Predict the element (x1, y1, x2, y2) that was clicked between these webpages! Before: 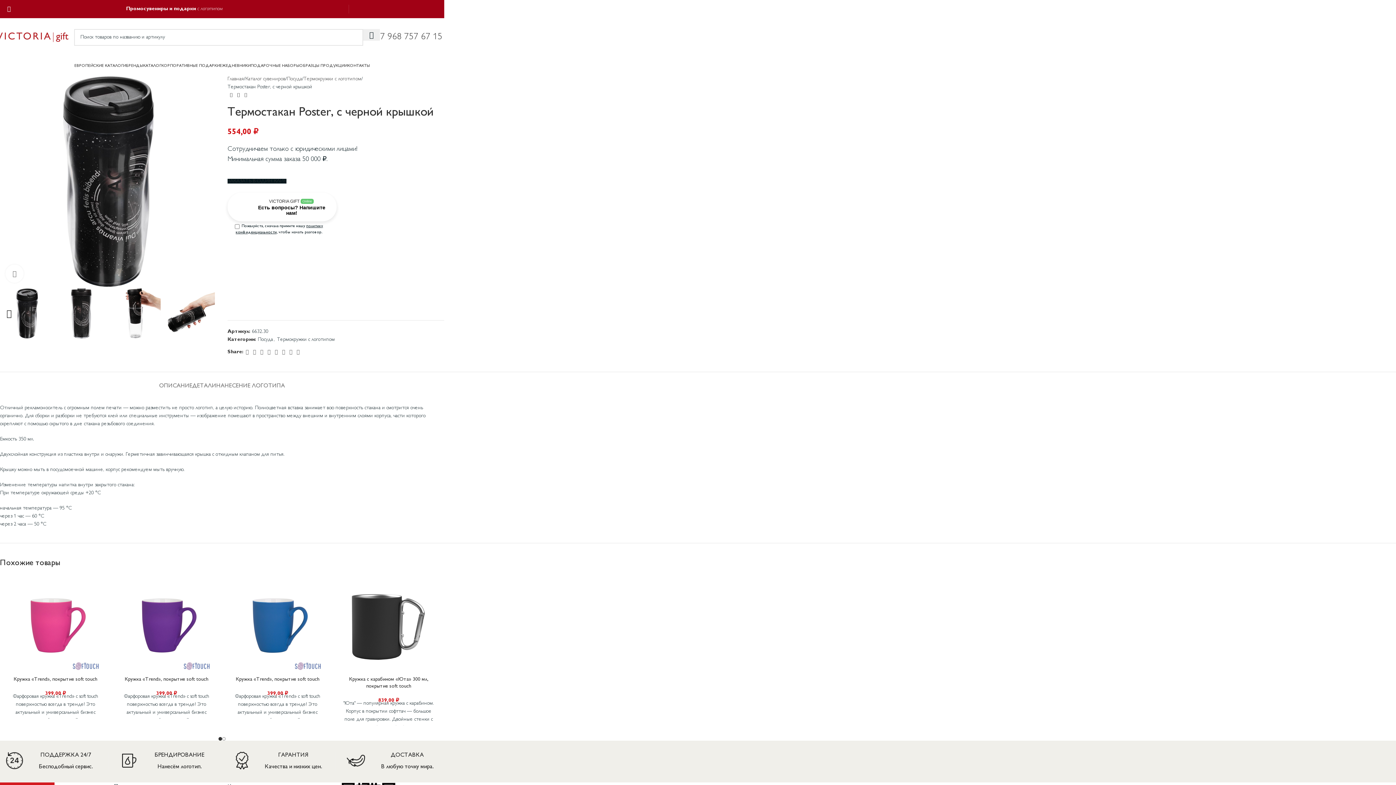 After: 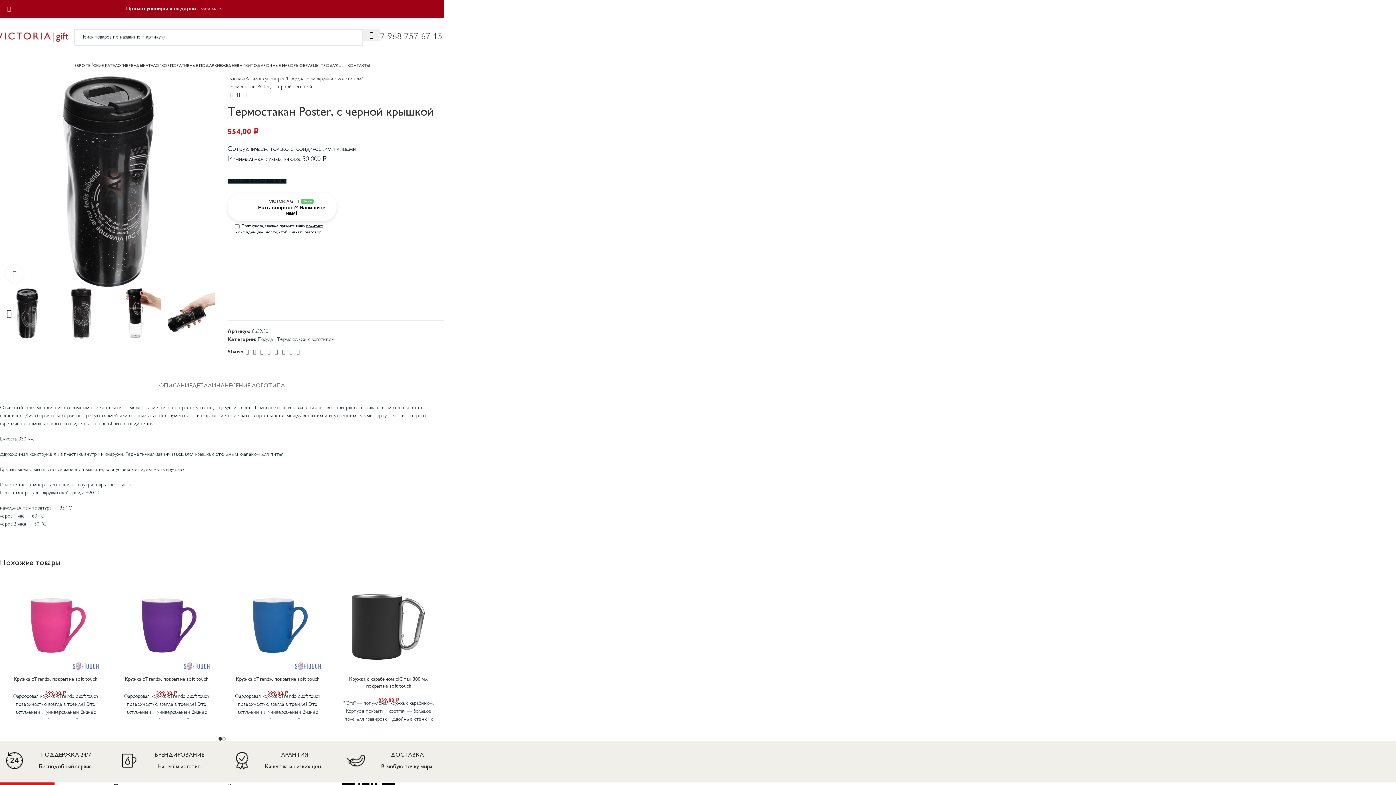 Action: bbox: (258, 347, 265, 357) label: Email social link